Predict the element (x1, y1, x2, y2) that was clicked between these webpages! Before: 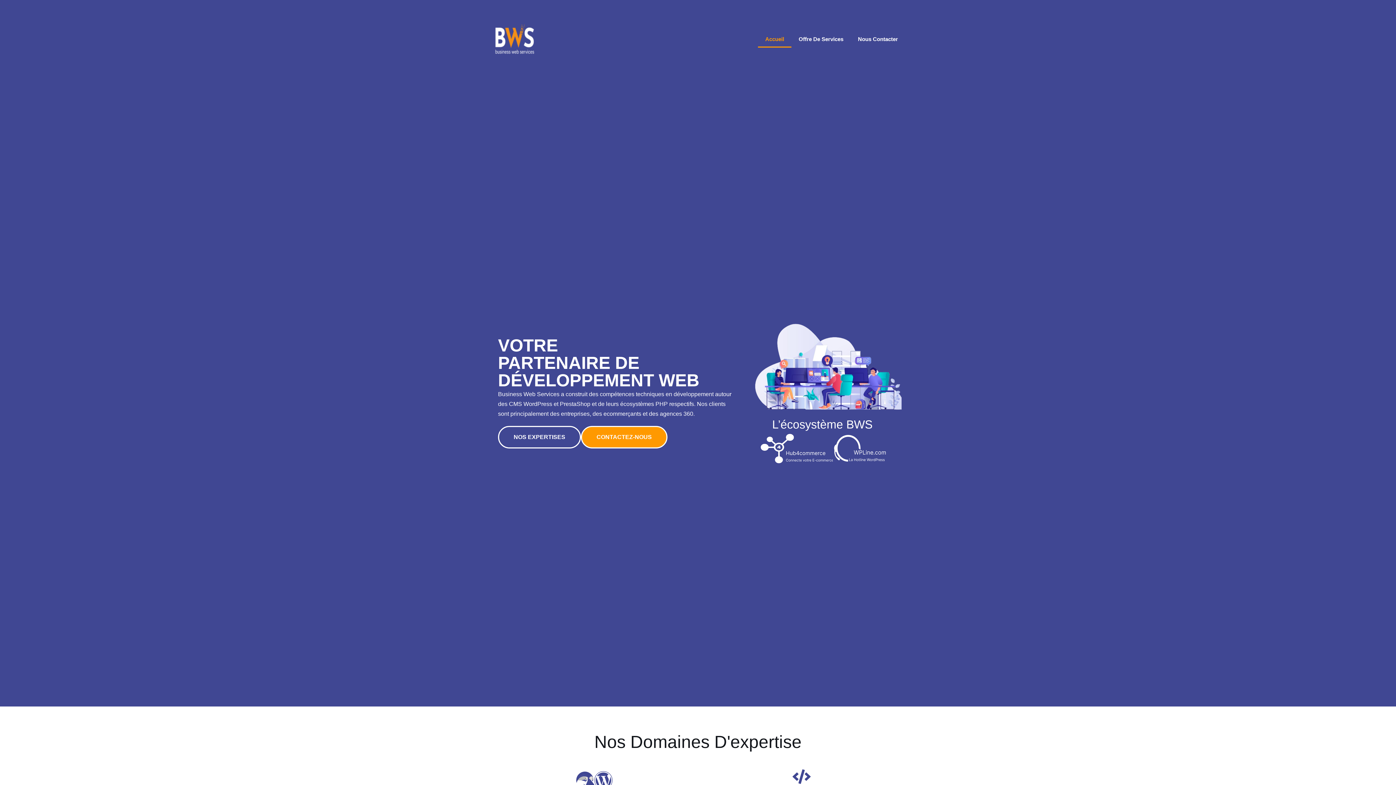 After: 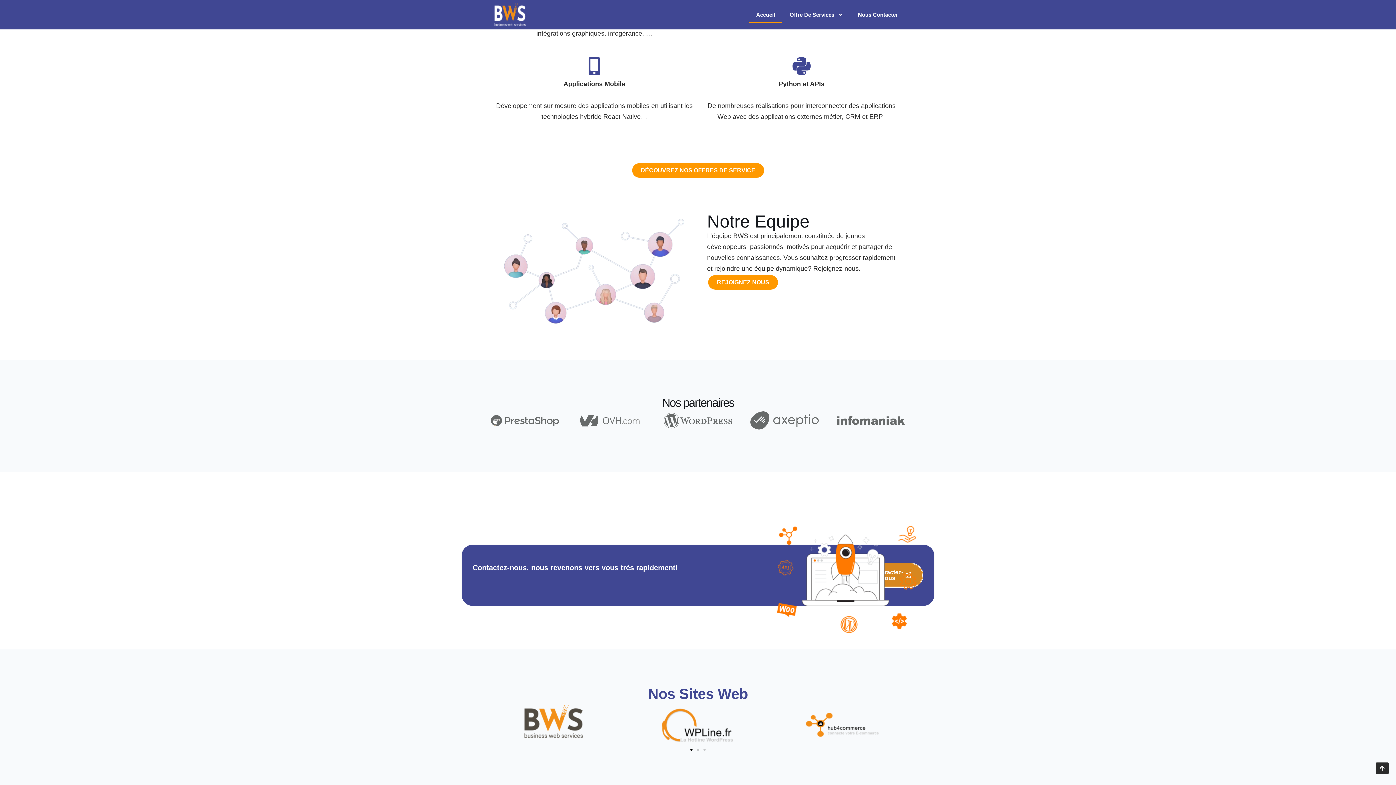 Action: bbox: (498, 426, 581, 448) label: NOS EXPERTISES